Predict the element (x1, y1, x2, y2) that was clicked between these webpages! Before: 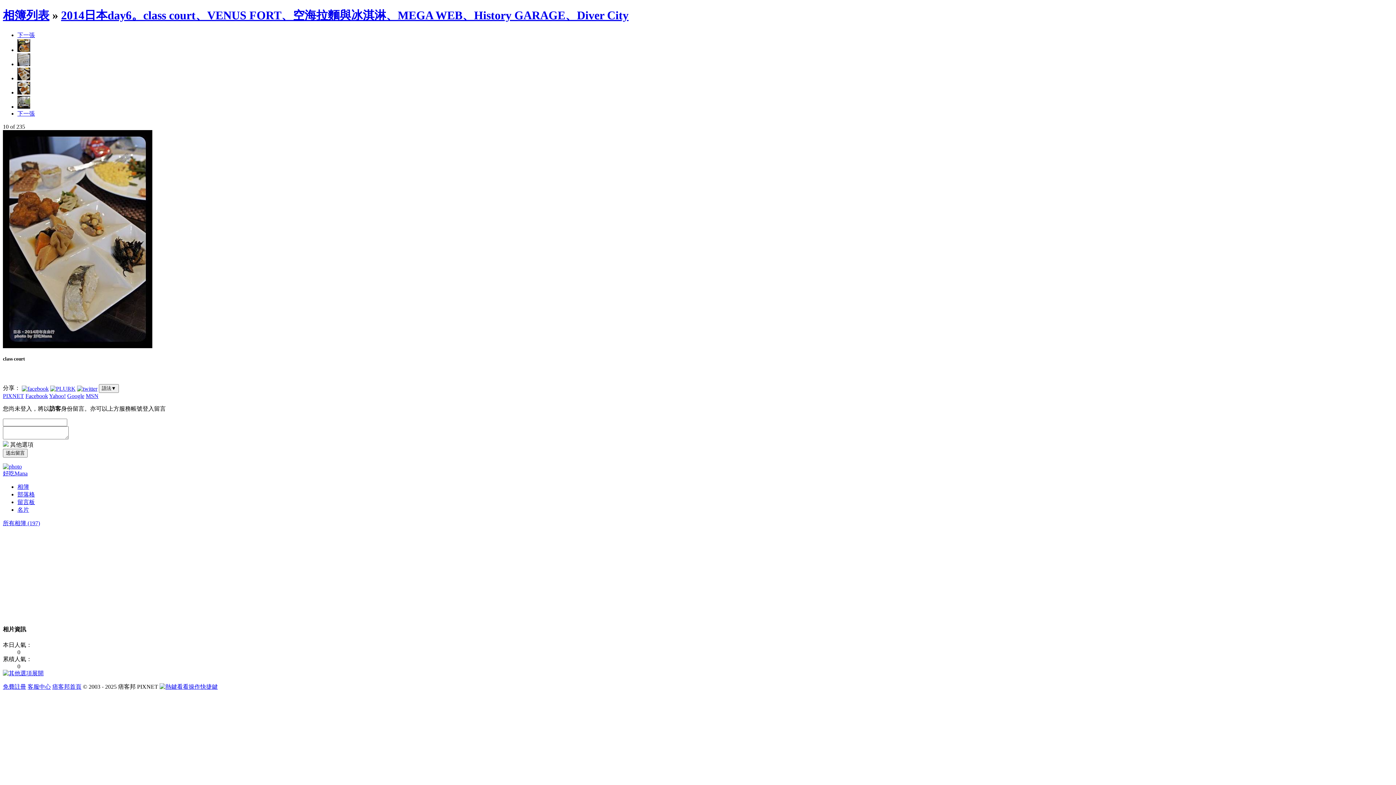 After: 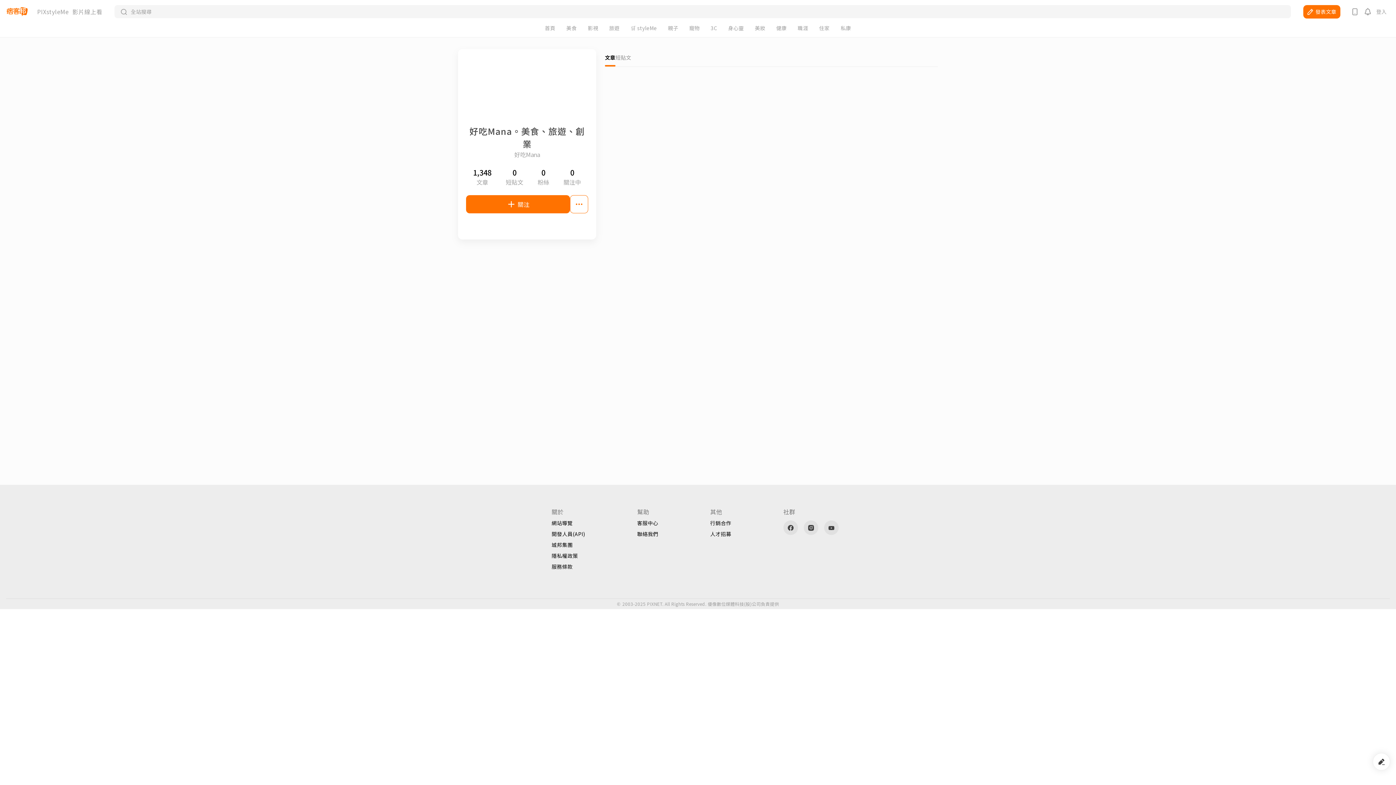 Action: bbox: (2, 463, 21, 469)